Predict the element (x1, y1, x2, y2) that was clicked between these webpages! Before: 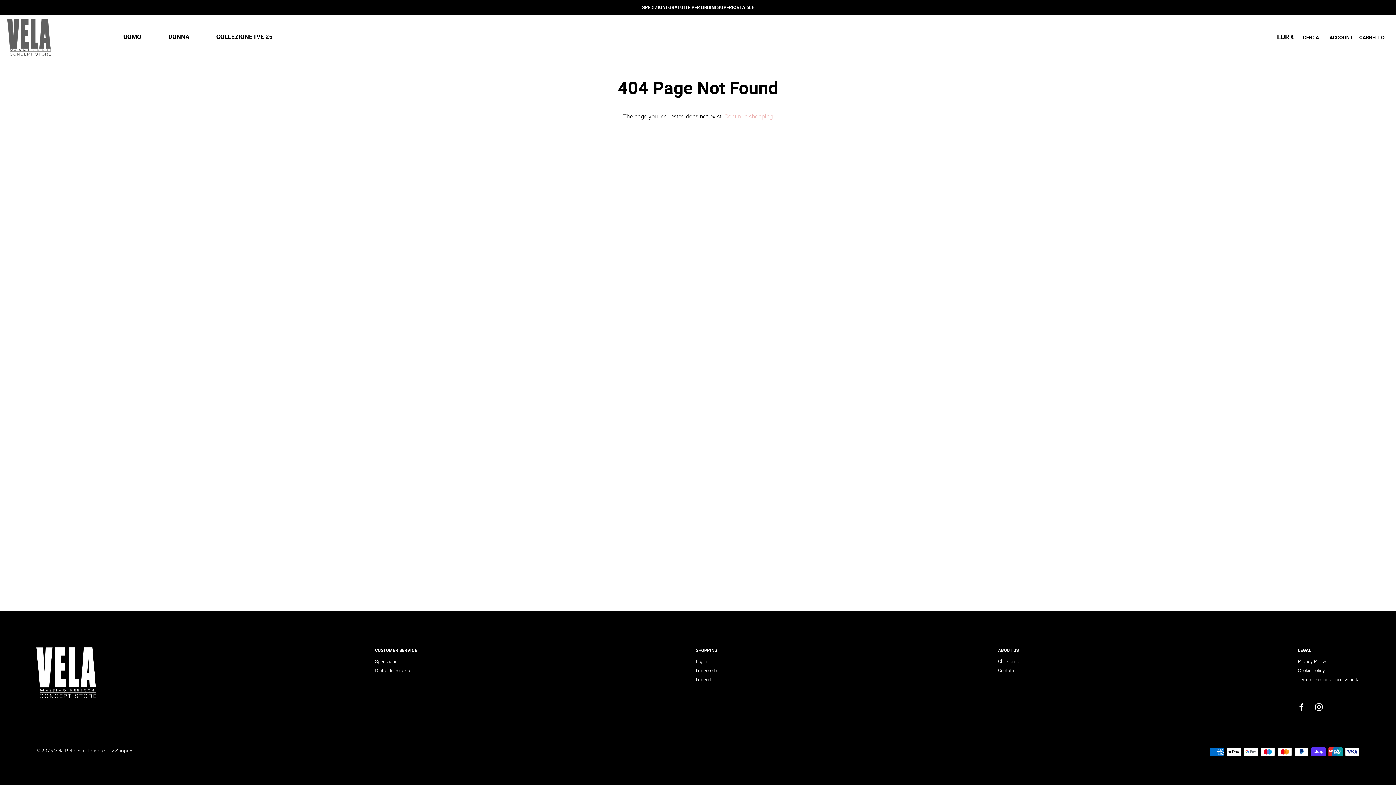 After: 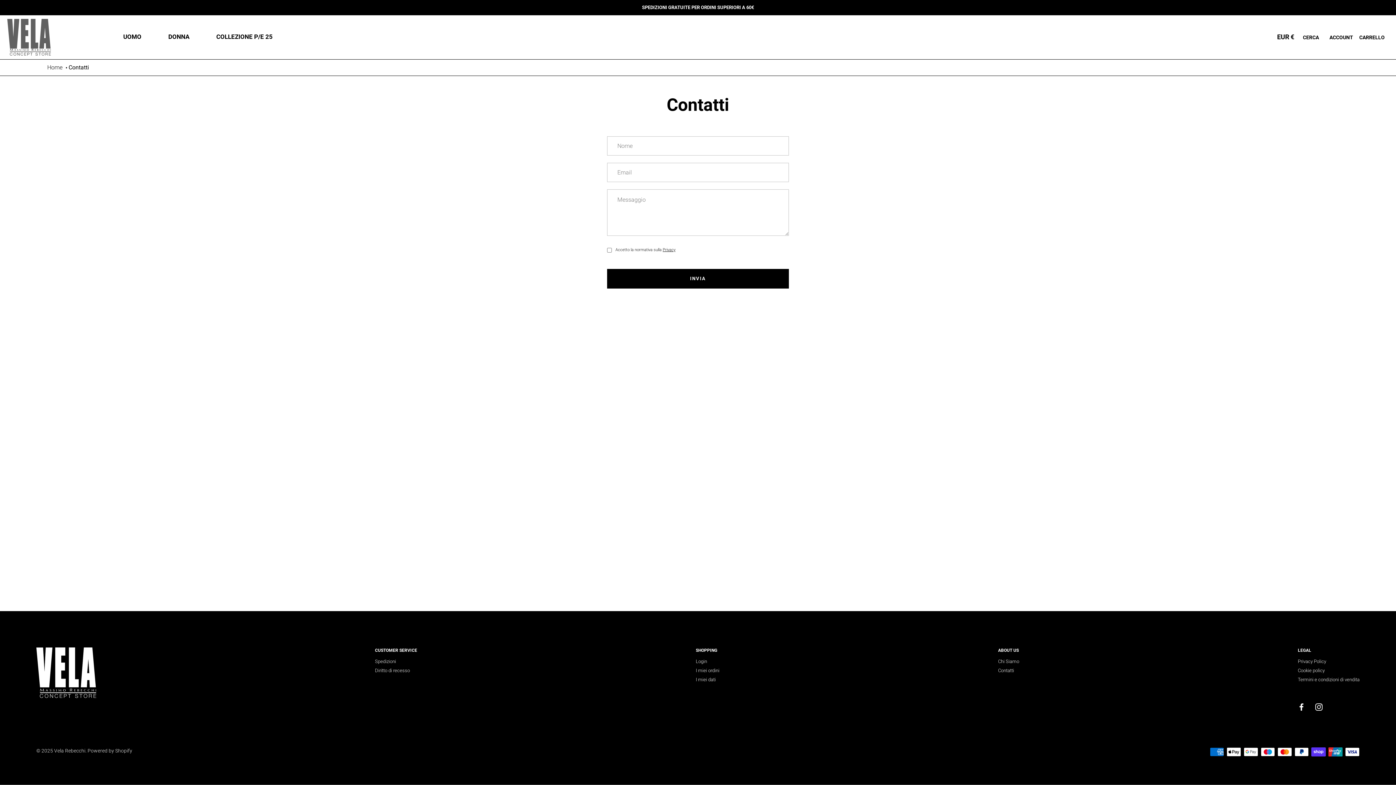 Action: label: Contatti bbox: (998, 668, 1014, 673)